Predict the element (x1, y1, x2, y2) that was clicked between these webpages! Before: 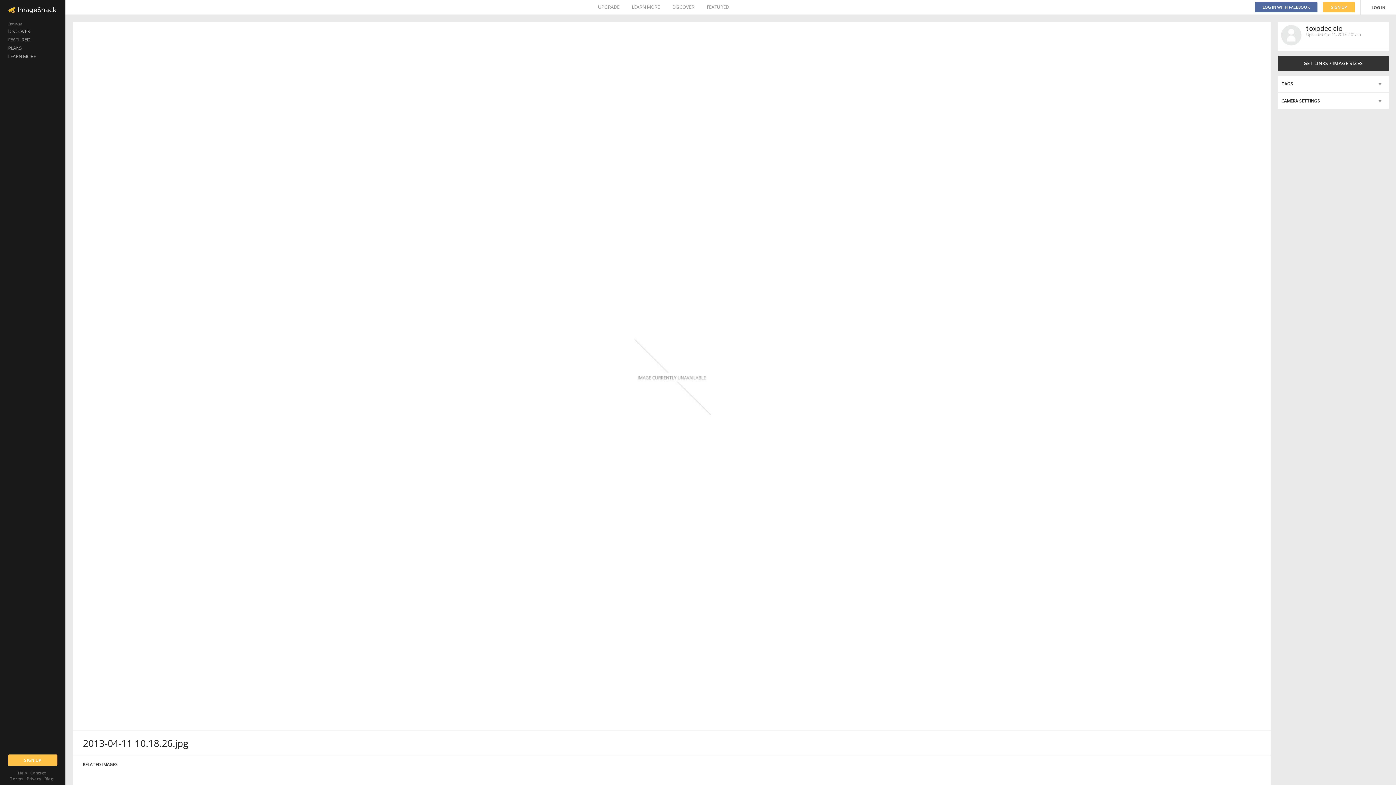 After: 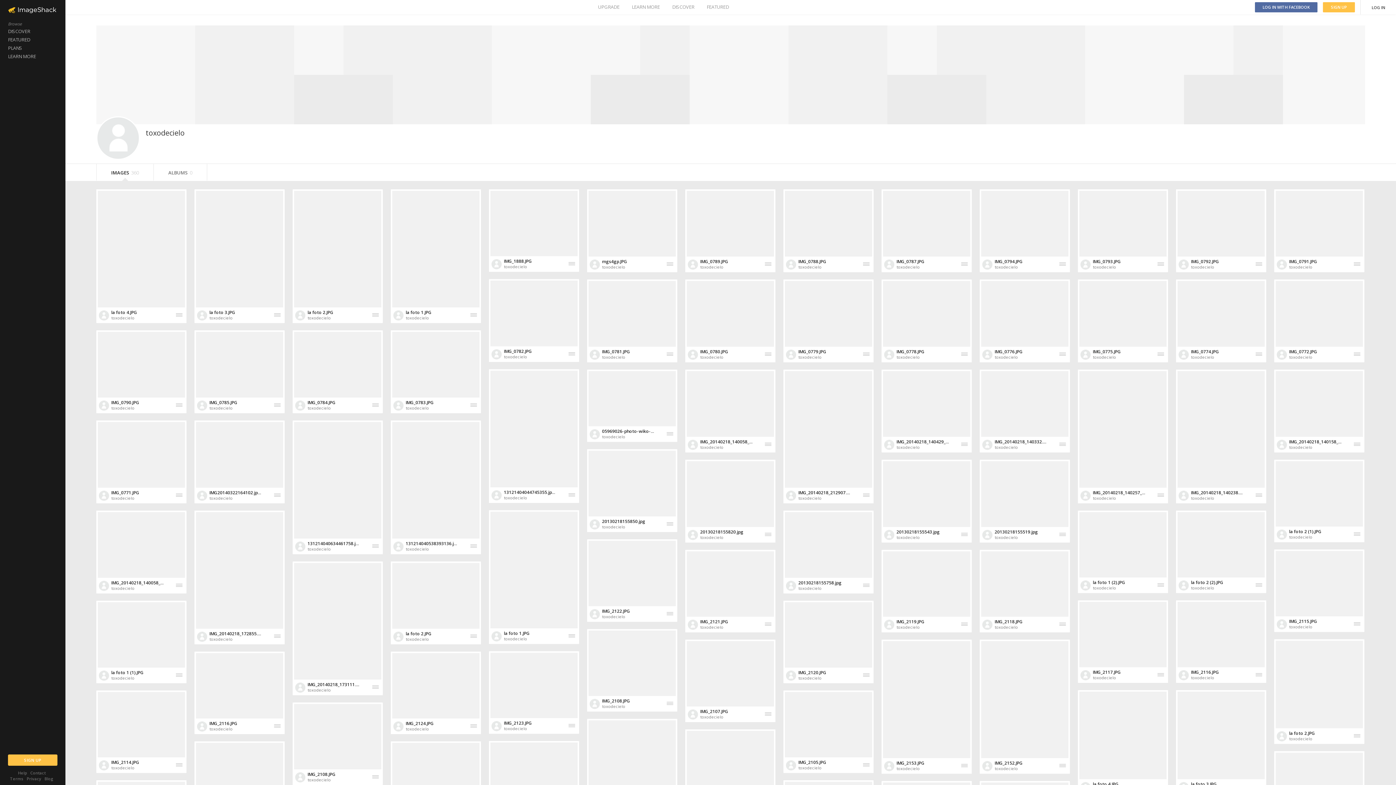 Action: bbox: (1306, 24, 1342, 32) label: toxodecielo